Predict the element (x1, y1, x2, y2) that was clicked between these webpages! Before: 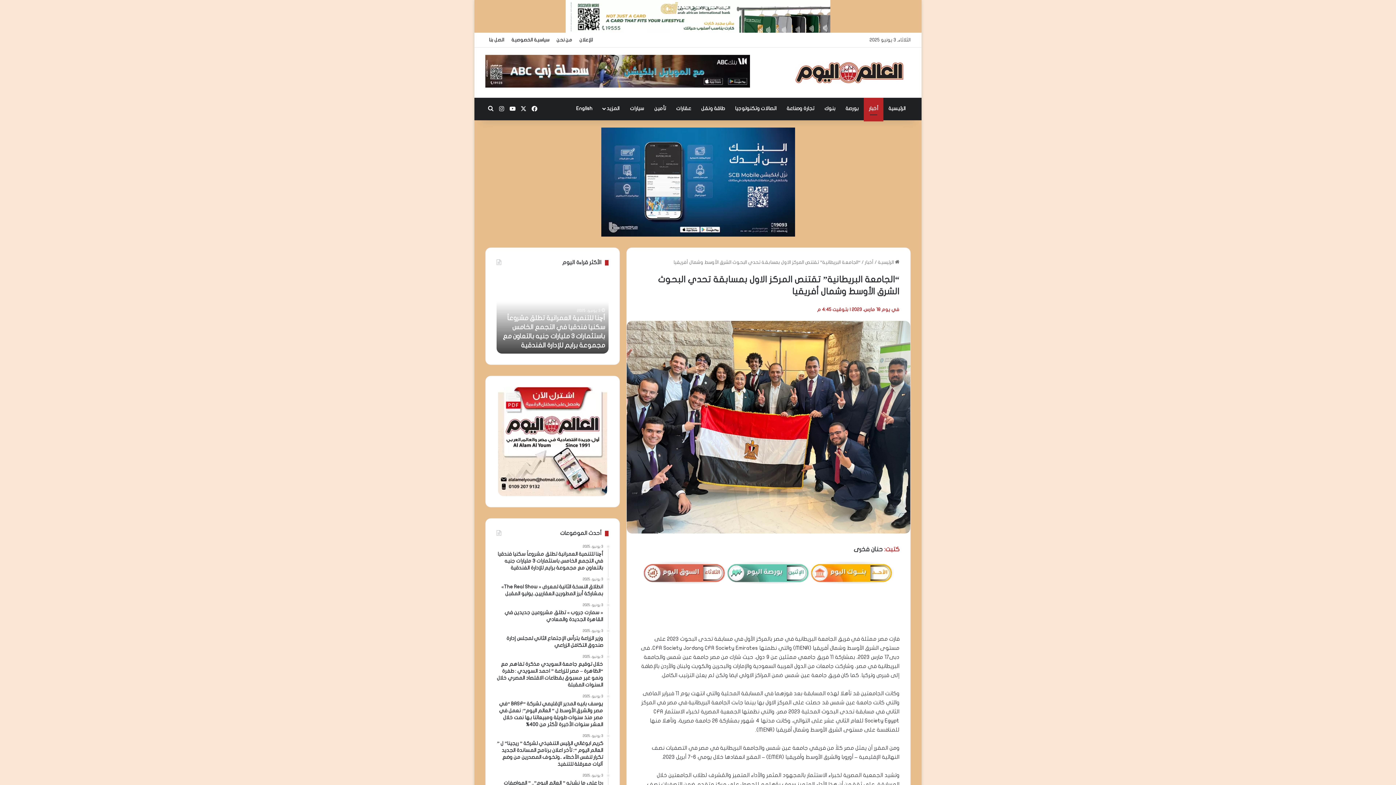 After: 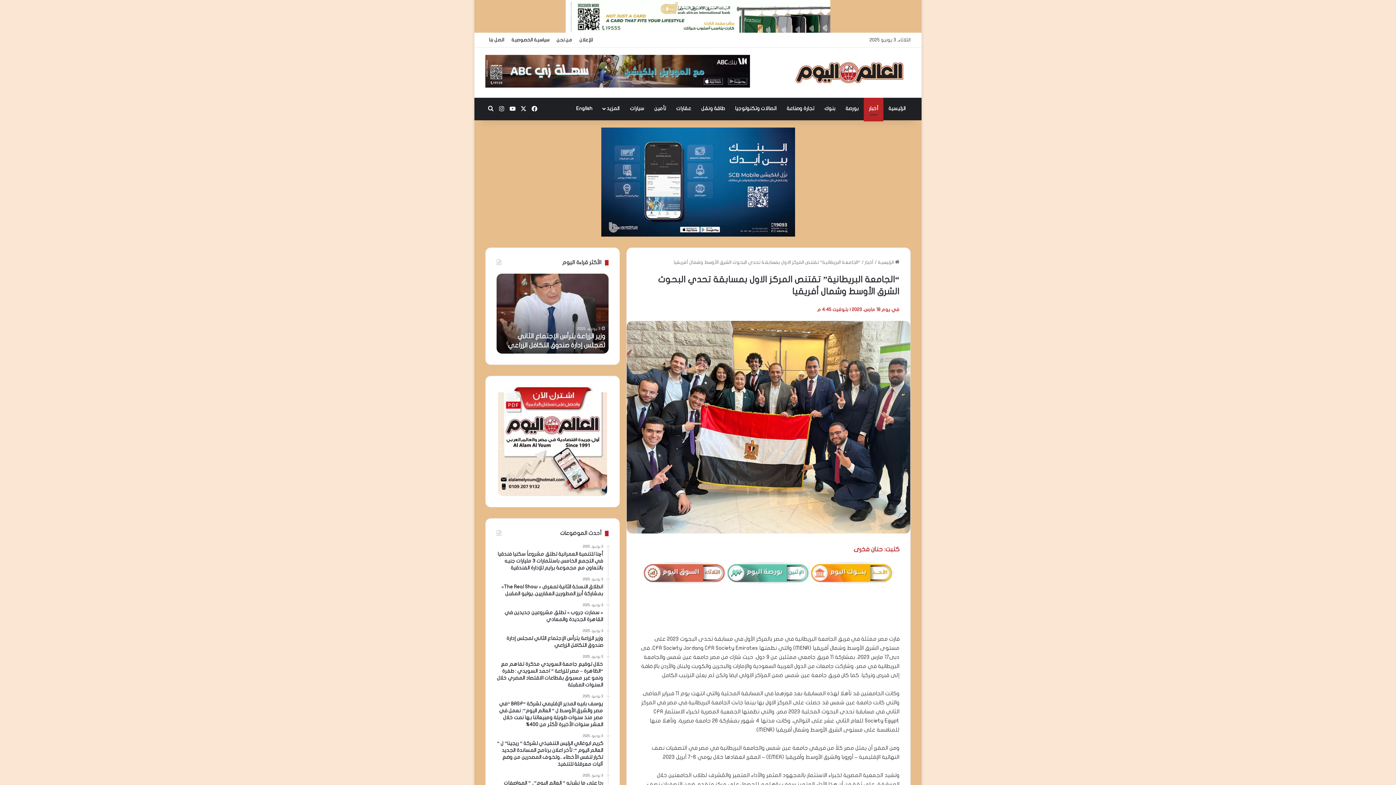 Action: bbox: (853, 546, 882, 552) label: حنان فخرى